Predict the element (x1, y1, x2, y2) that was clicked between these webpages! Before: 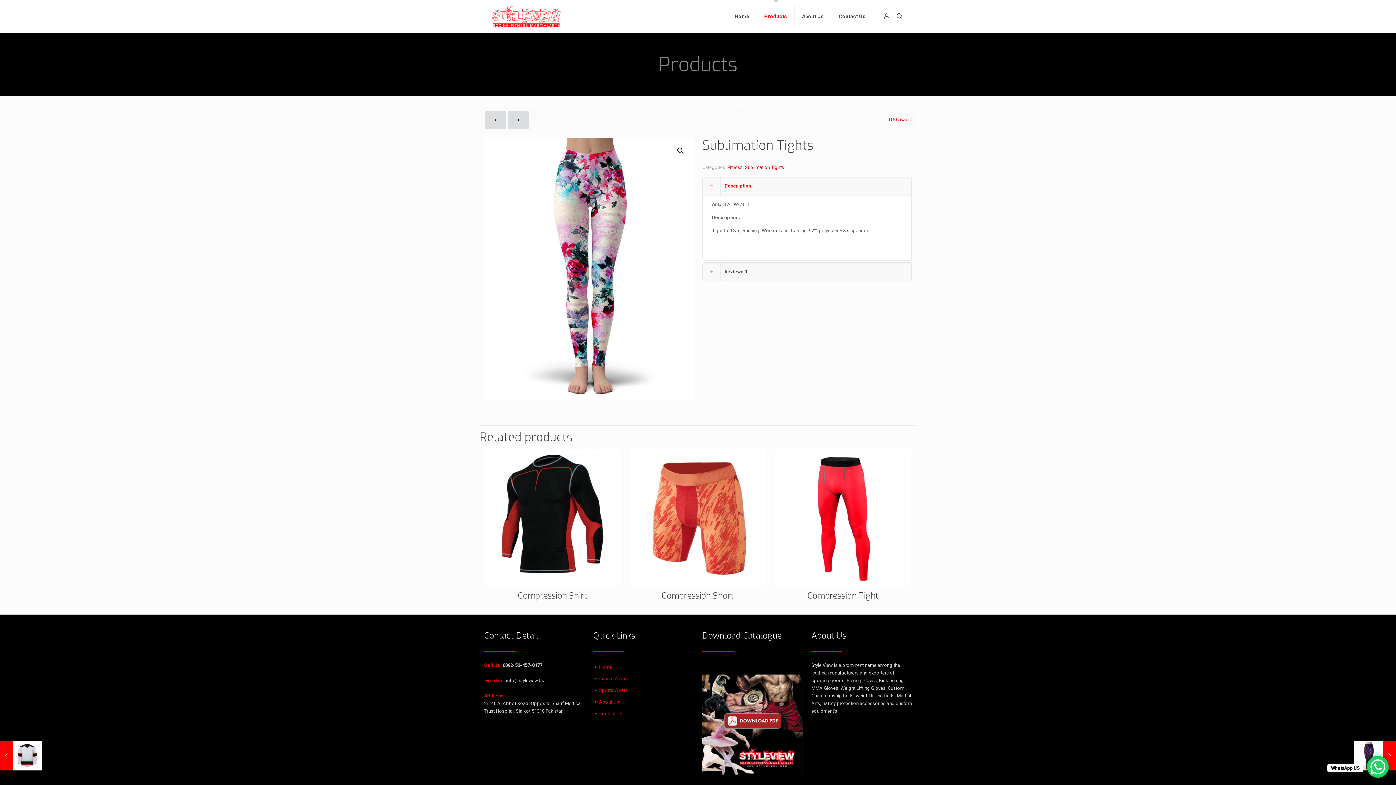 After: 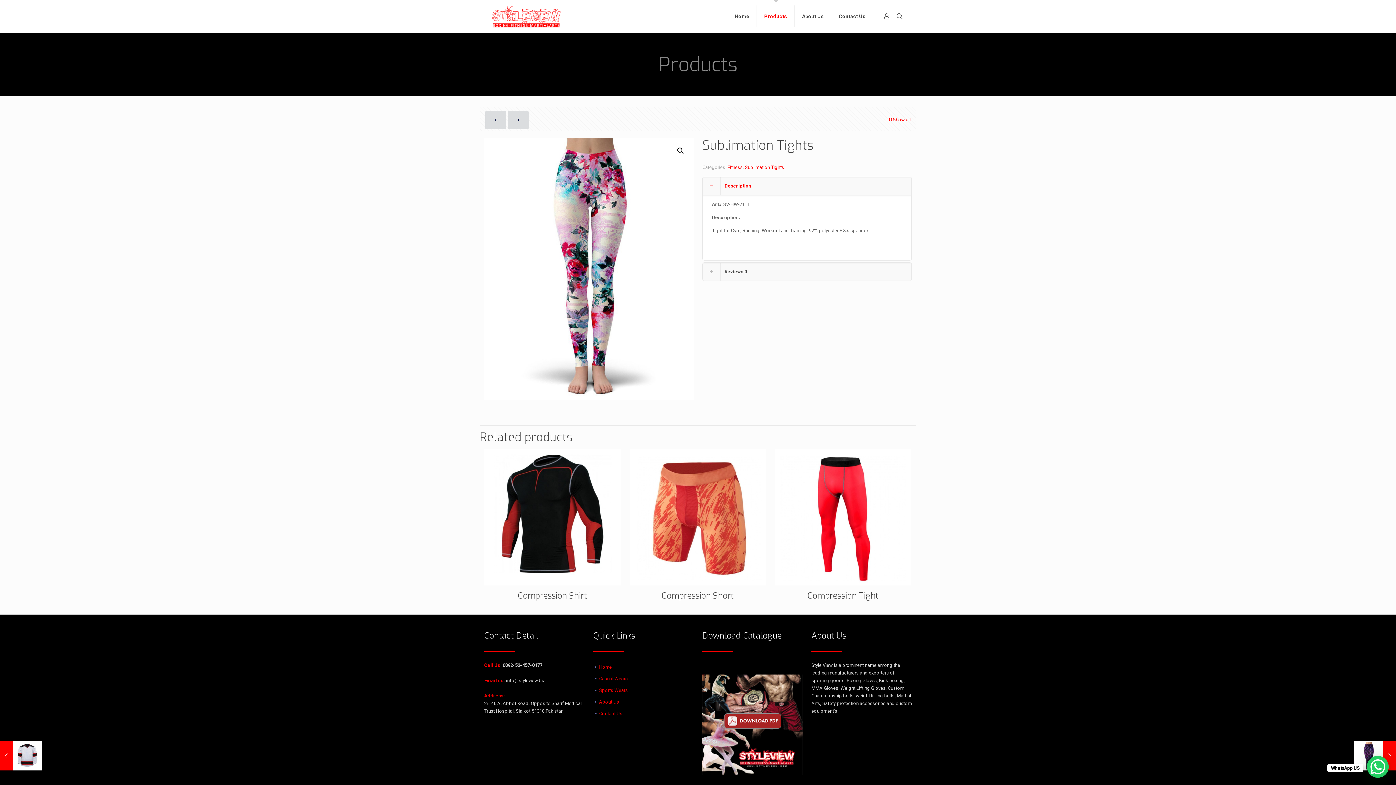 Action: bbox: (484, 693, 505, 698) label: Address: